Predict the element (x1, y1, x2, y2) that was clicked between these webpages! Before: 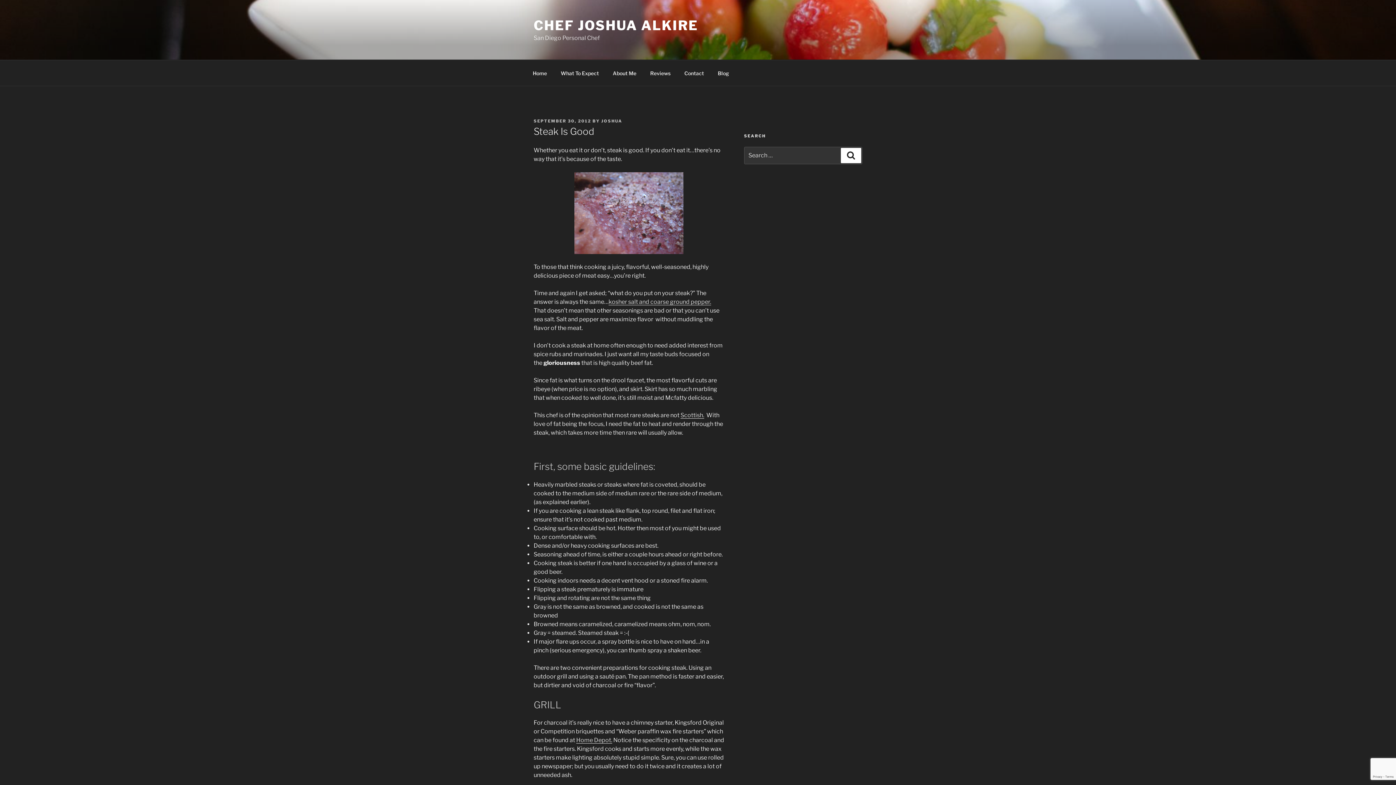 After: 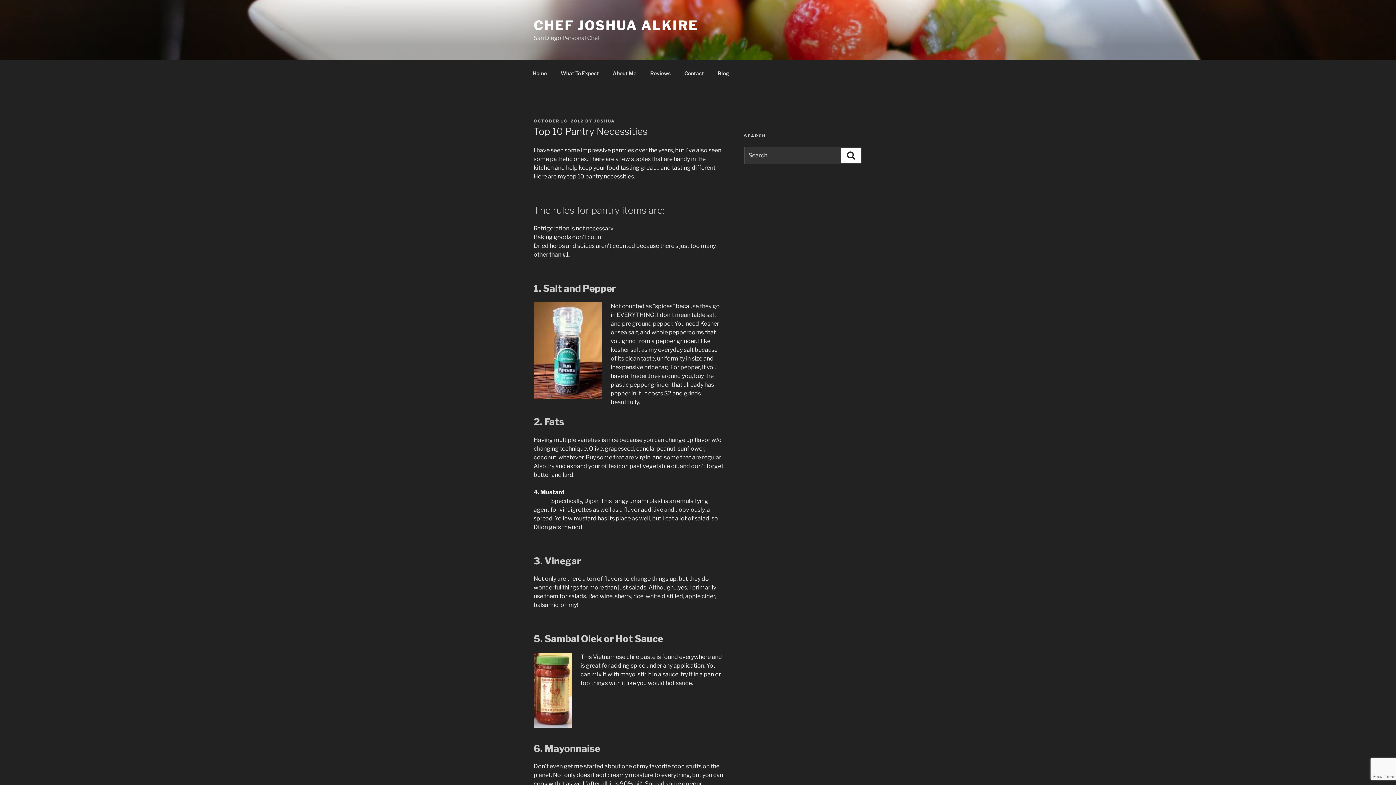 Action: label: kosher salt and coarse ground pepper. bbox: (608, 298, 711, 305)